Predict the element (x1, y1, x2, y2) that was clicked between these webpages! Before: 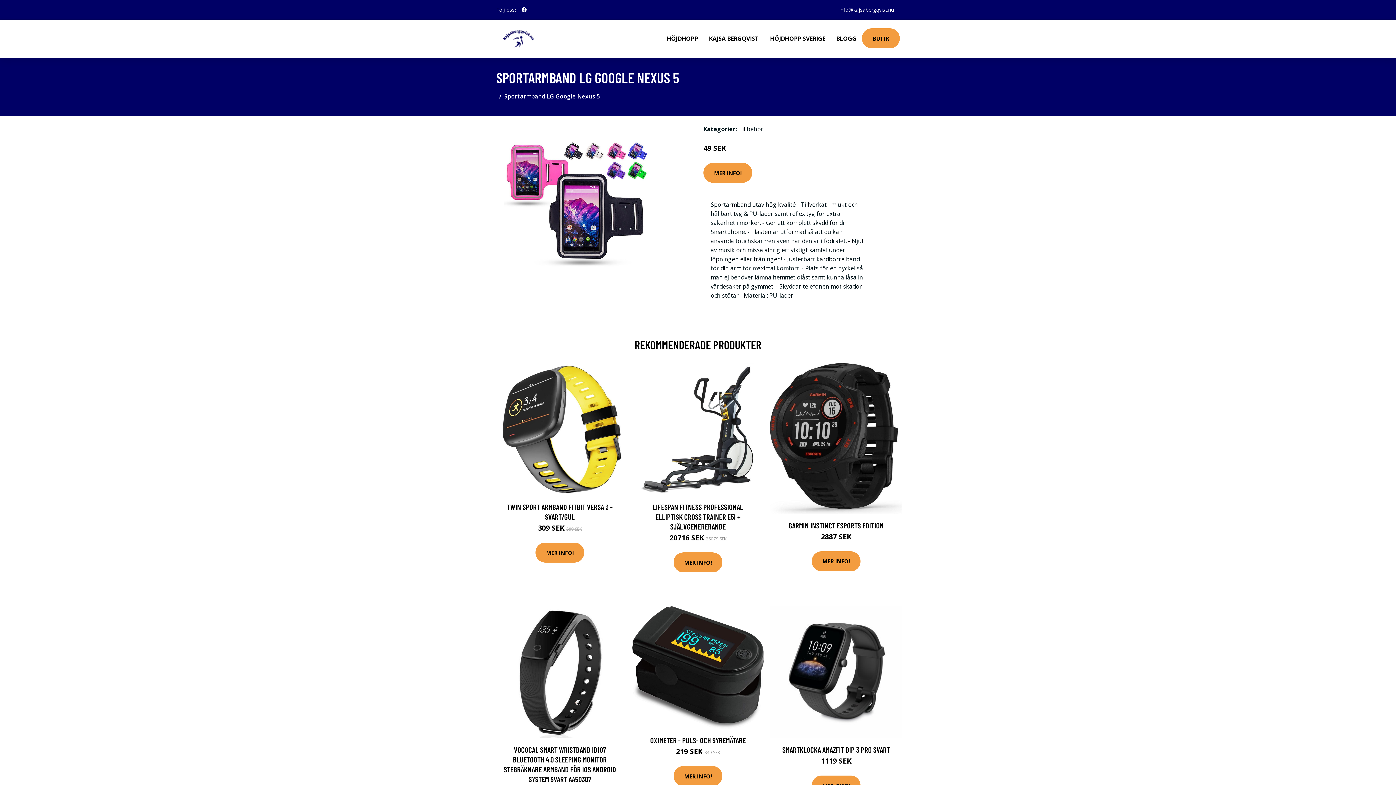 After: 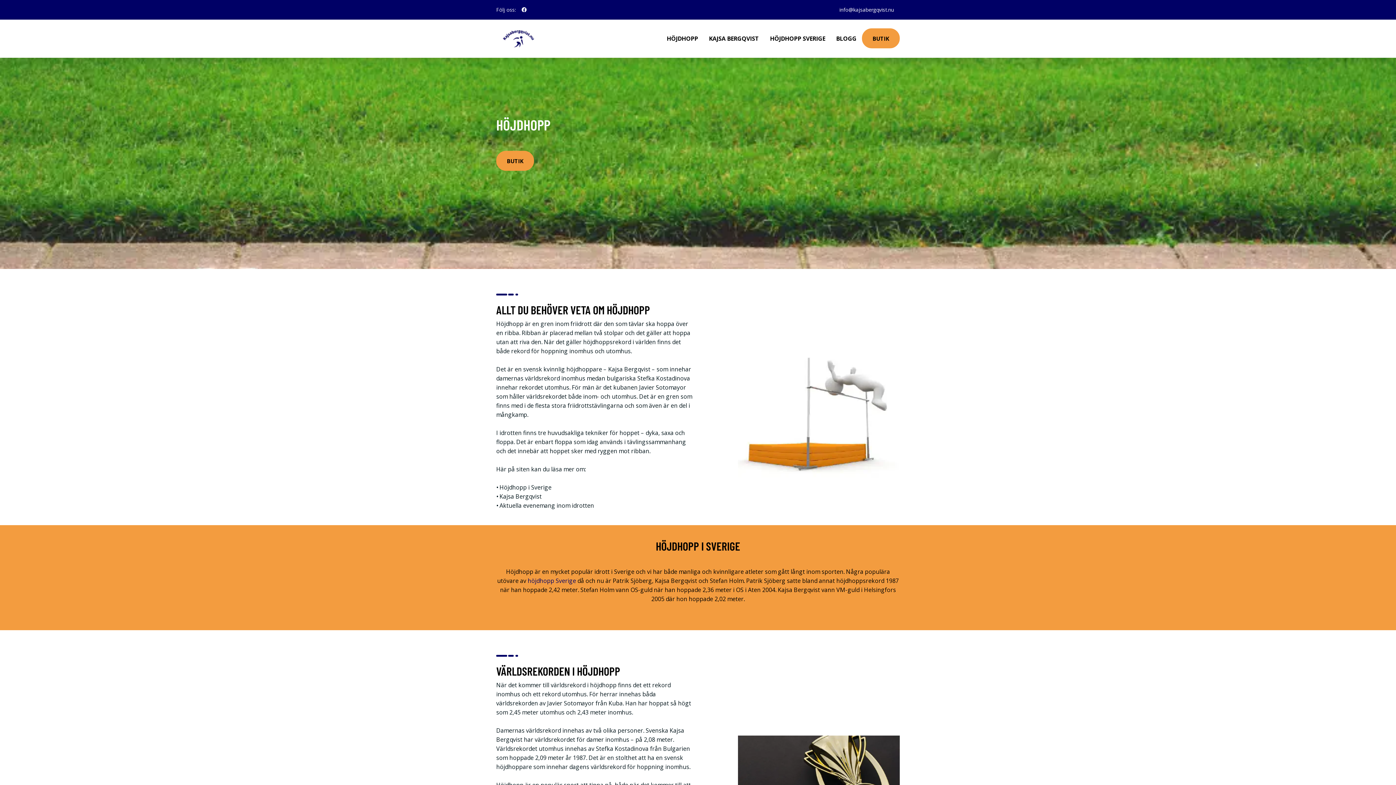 Action: bbox: (650, 19, 661, 48)